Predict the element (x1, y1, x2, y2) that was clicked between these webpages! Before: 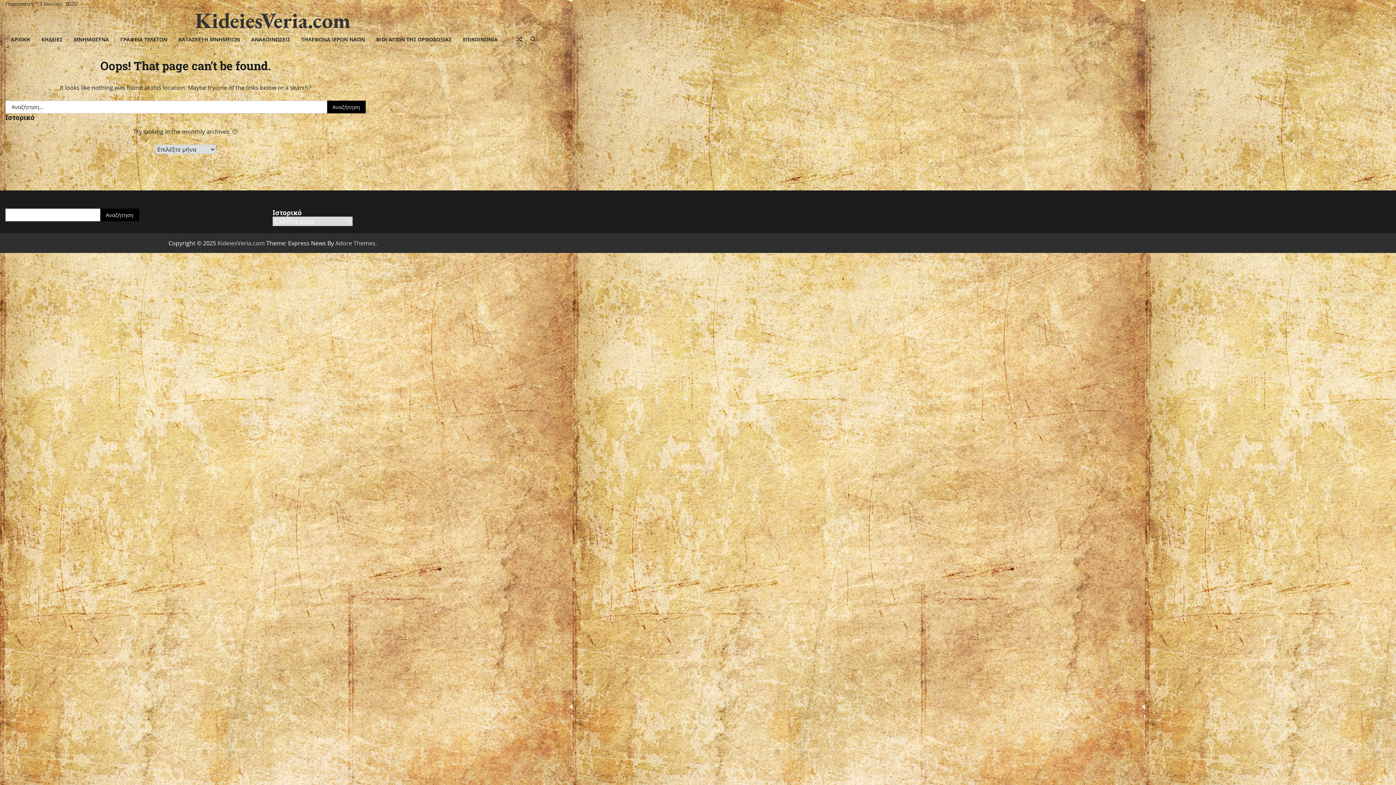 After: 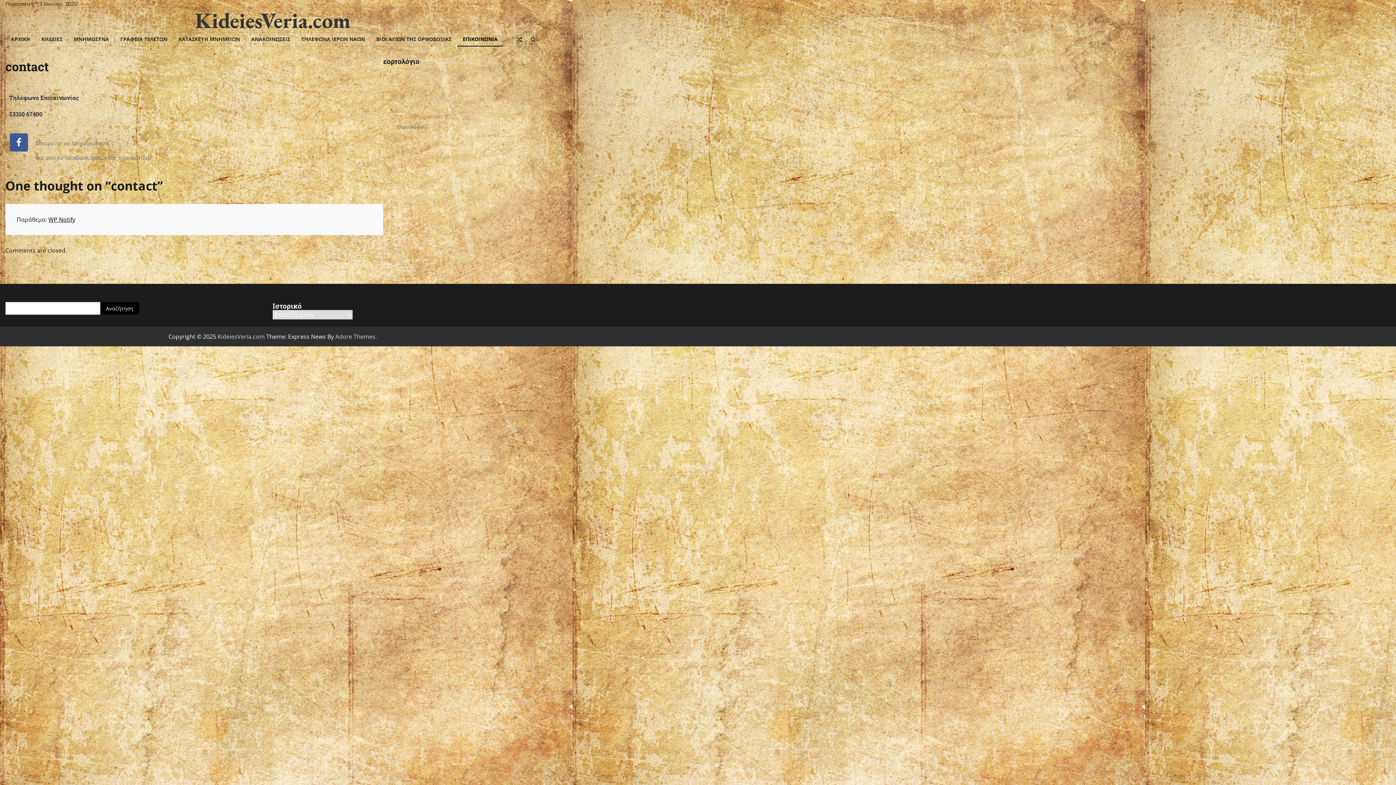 Action: label: ΕΠΙΚΟΙΝΩΝΙΑ bbox: (457, 32, 503, 46)